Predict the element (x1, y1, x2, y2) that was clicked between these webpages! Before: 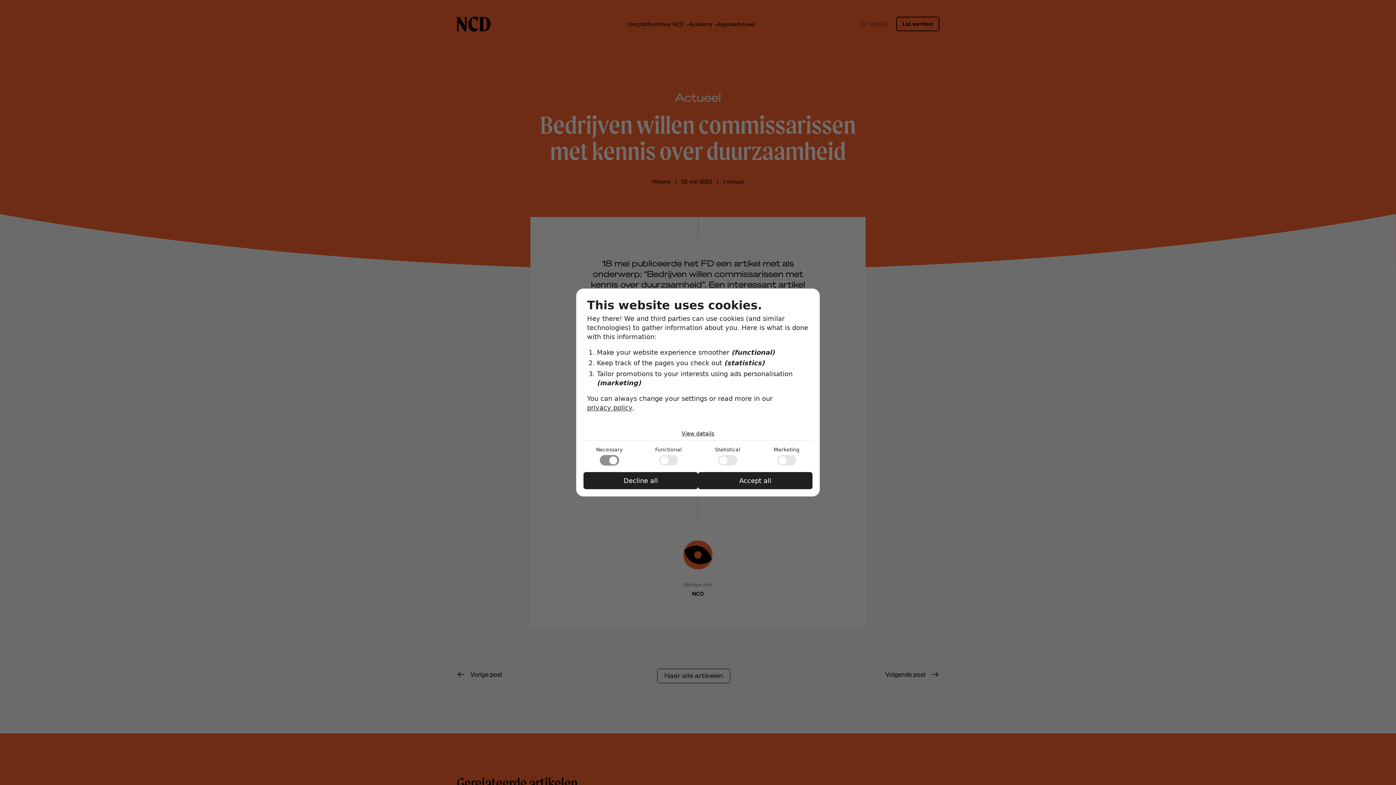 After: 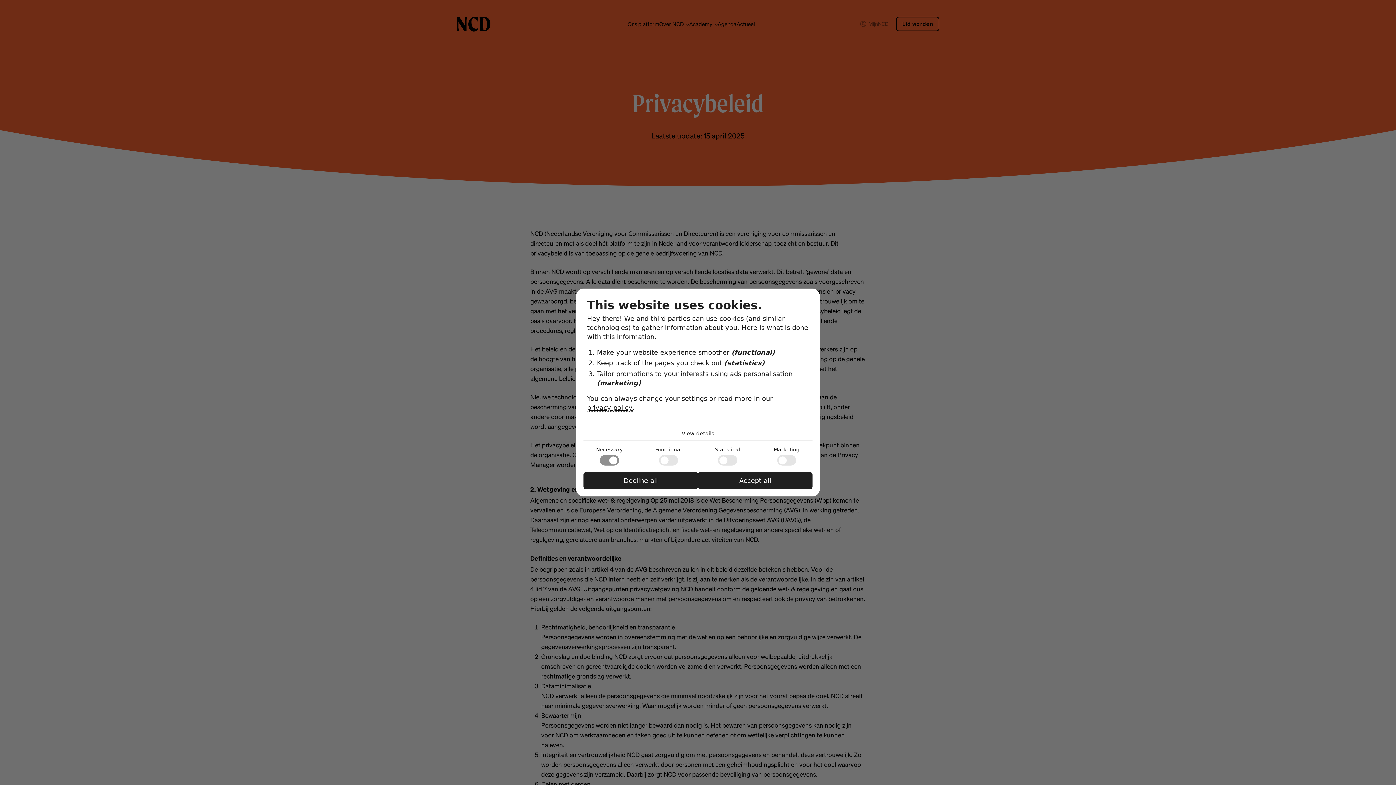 Action: bbox: (587, 403, 632, 411) label: privacy policy